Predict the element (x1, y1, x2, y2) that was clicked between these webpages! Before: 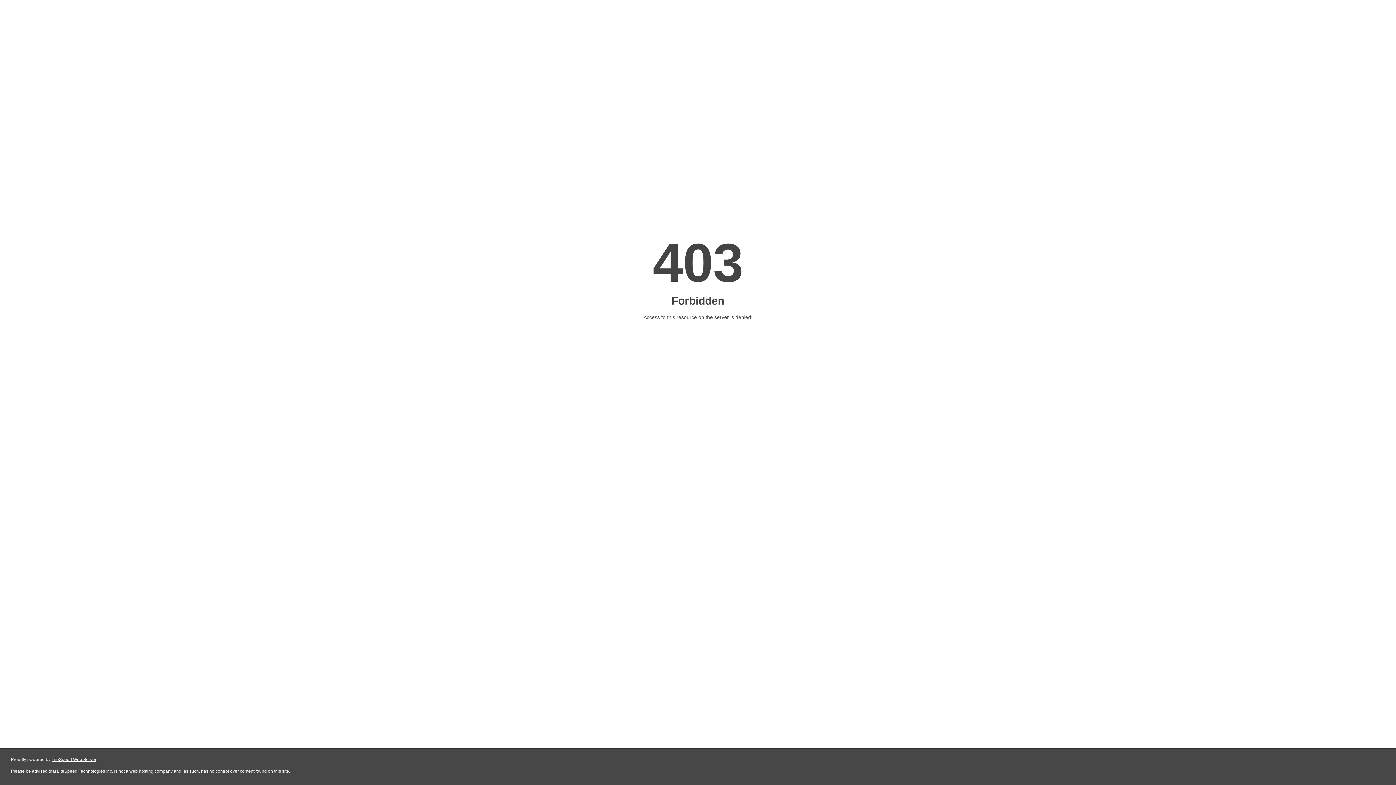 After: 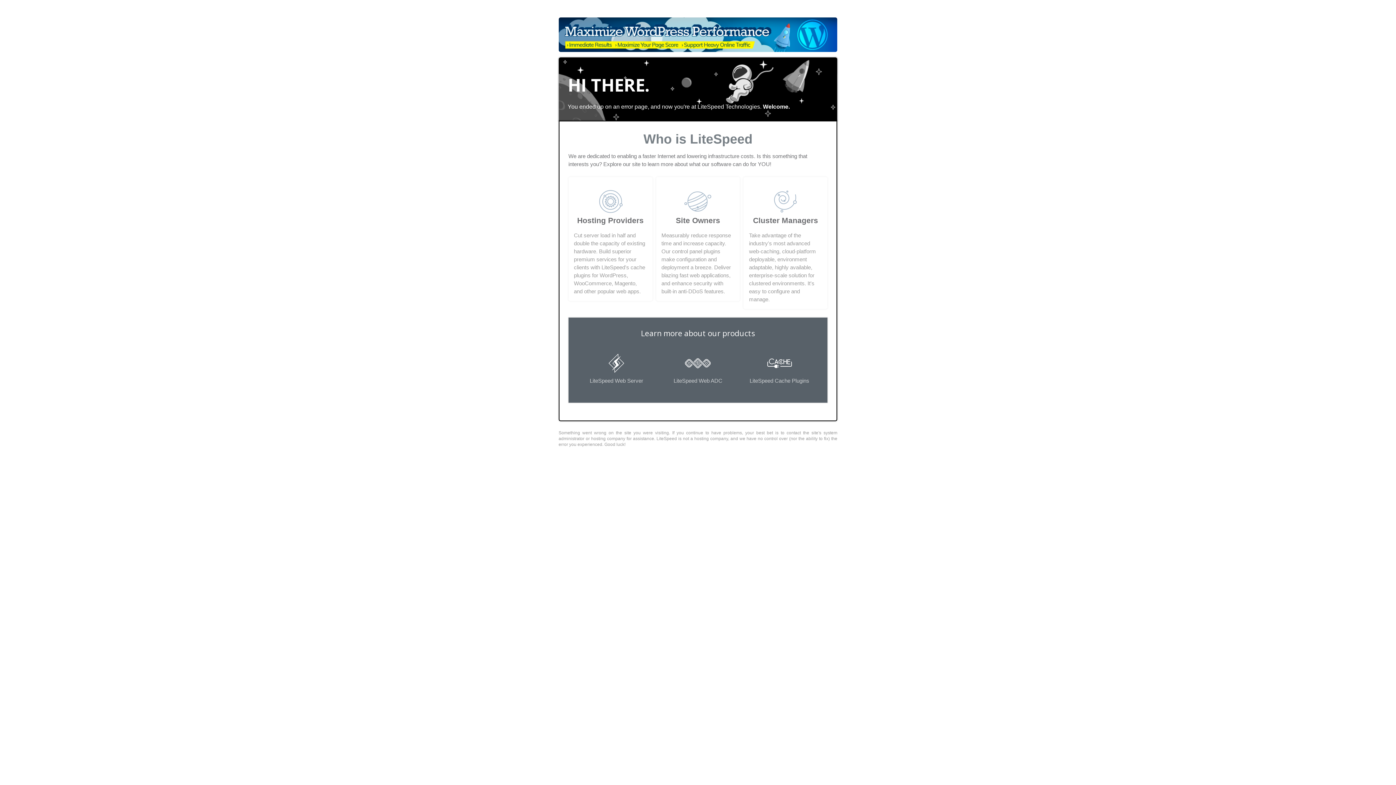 Action: bbox: (51, 757, 96, 762) label: LiteSpeed Web Server